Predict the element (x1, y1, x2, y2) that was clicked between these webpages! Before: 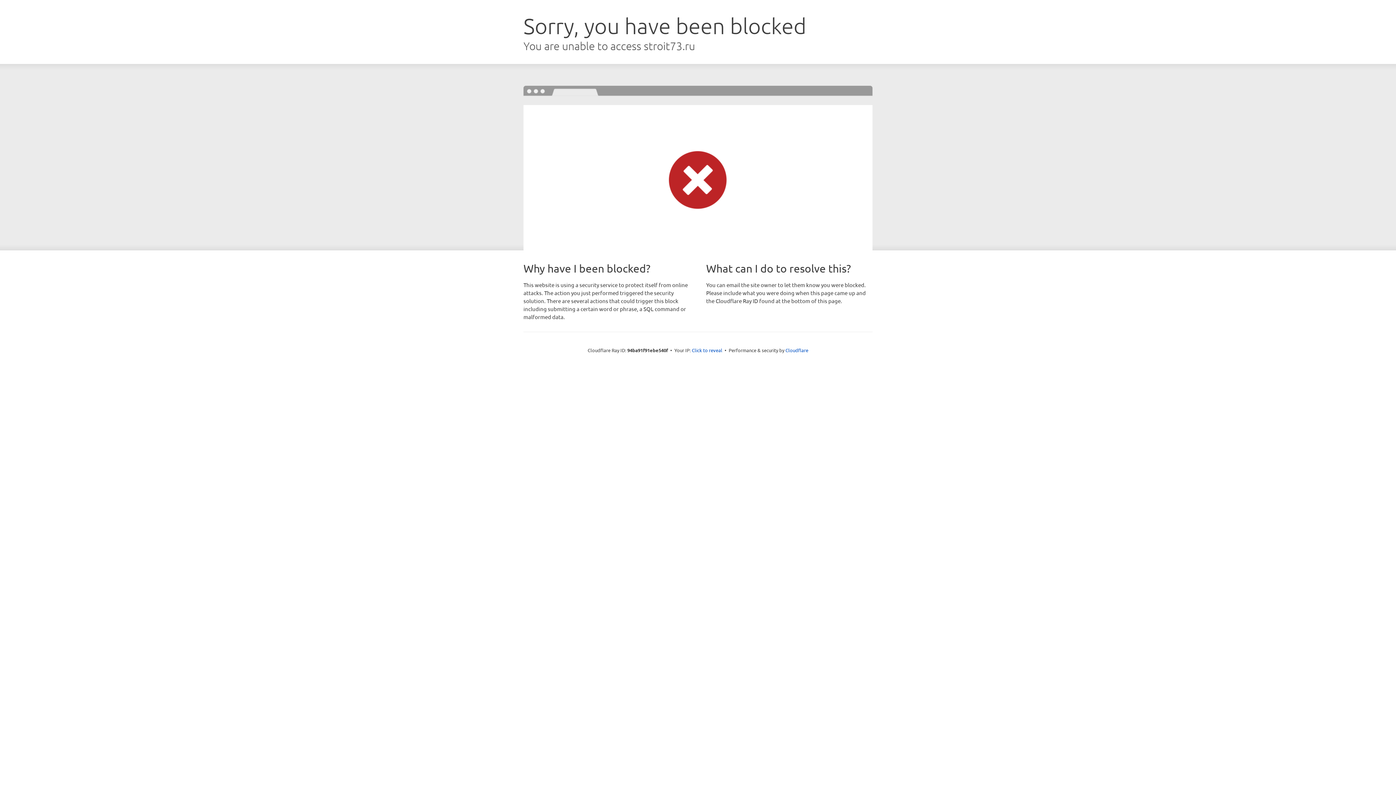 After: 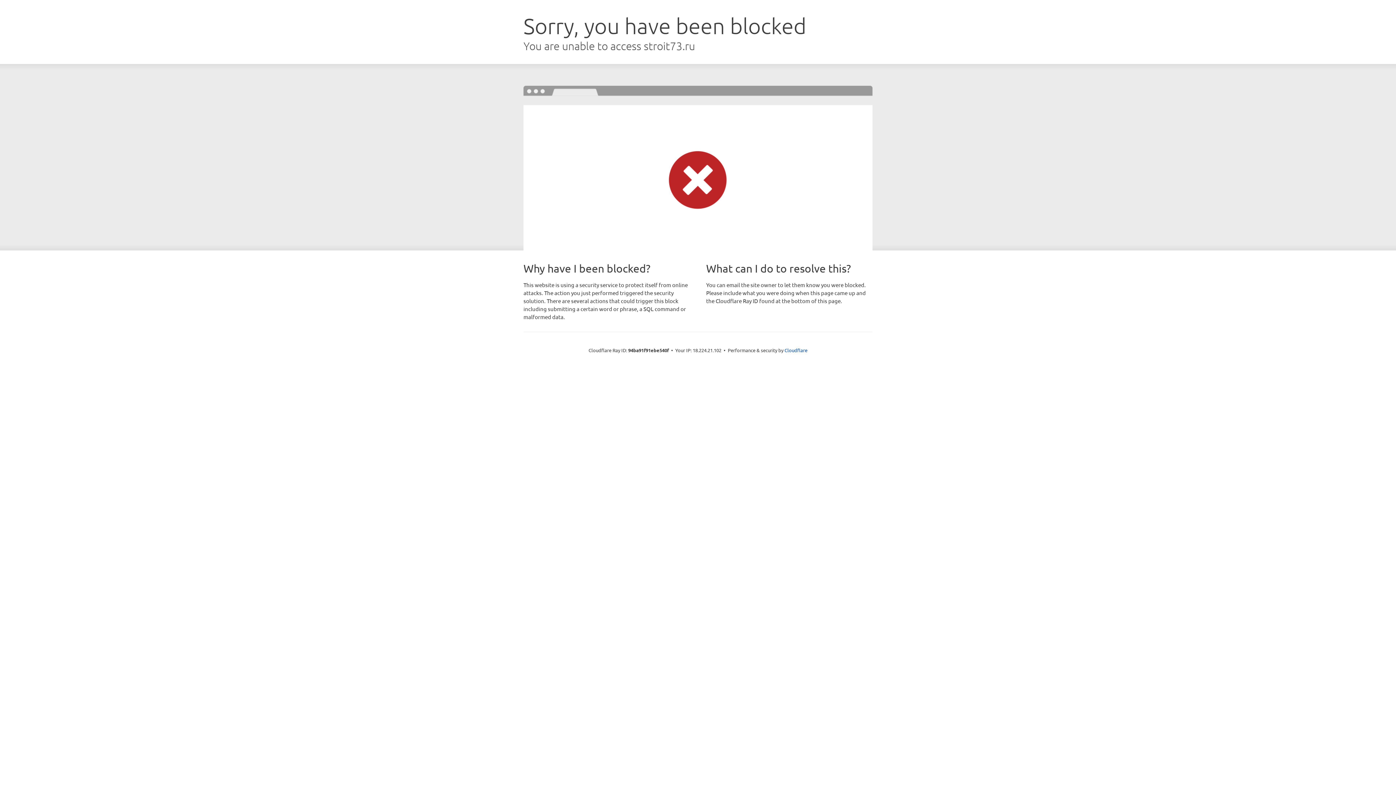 Action: bbox: (692, 346, 722, 353) label: Click to reveal